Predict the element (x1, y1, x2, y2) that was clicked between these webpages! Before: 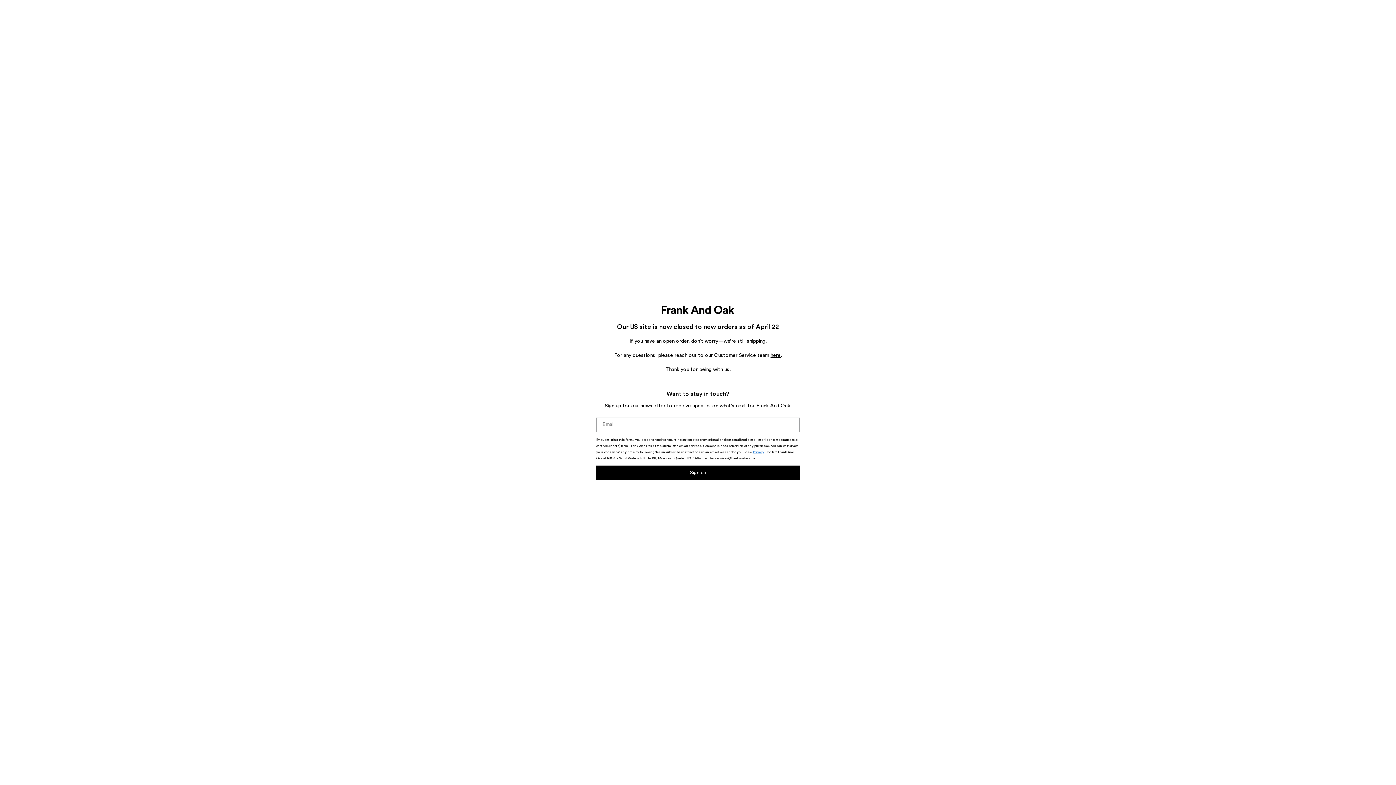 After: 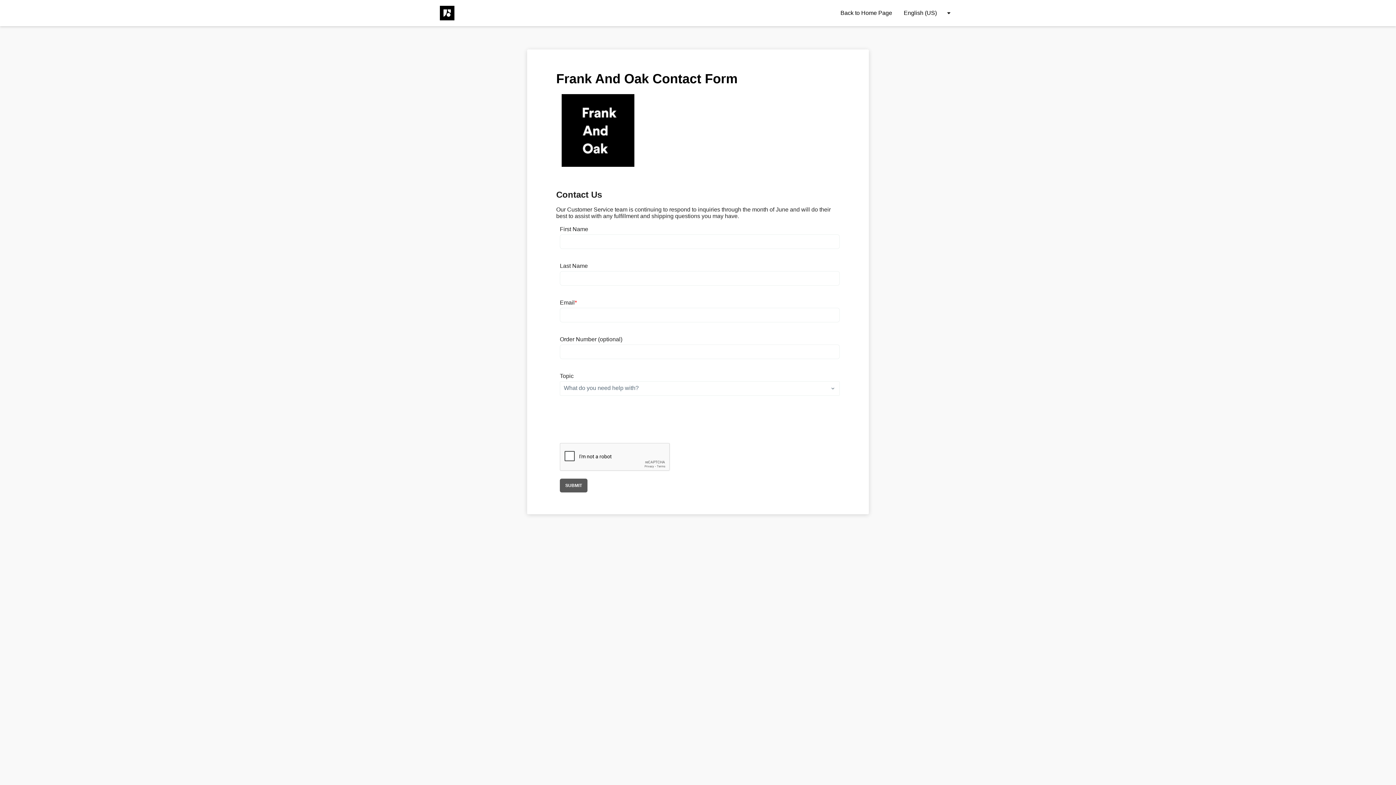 Action: bbox: (770, 353, 780, 358) label: here